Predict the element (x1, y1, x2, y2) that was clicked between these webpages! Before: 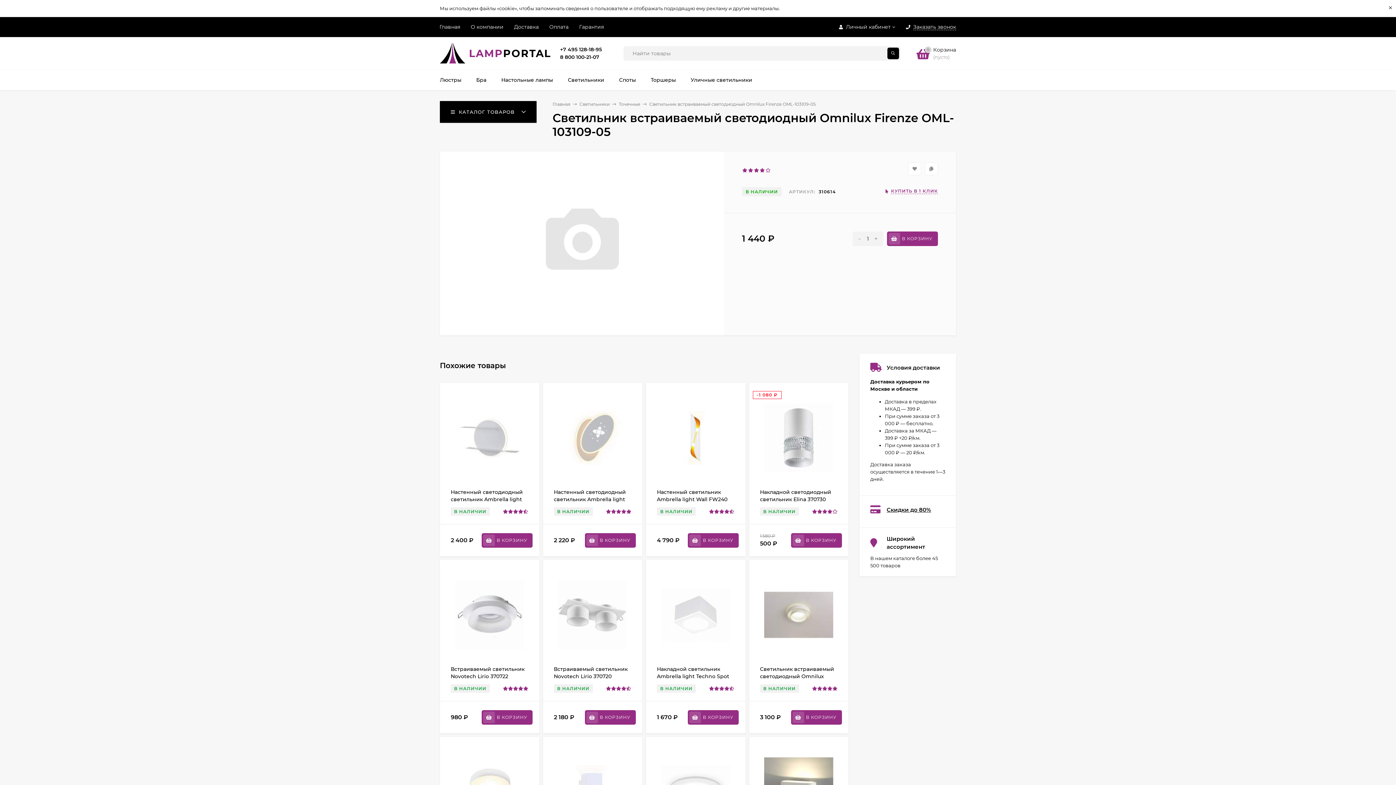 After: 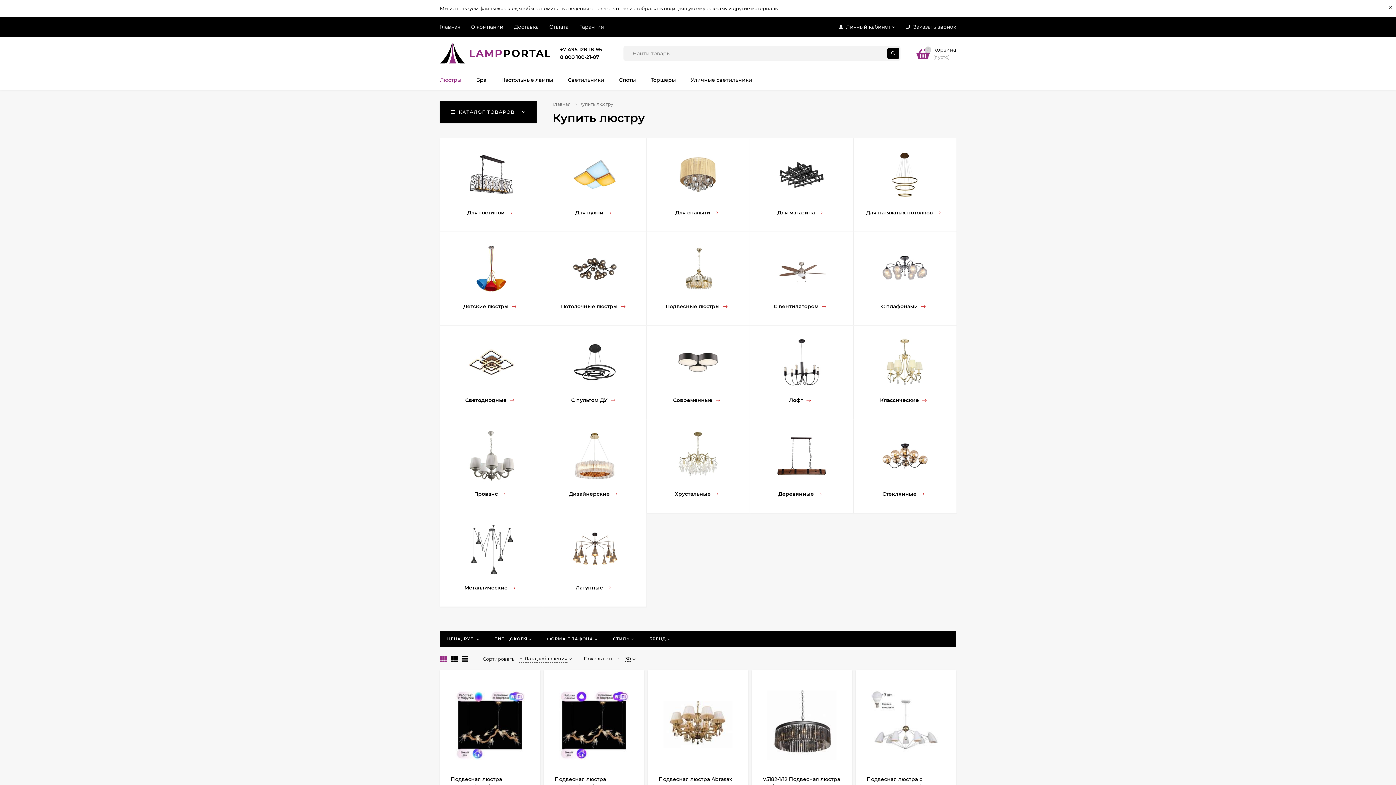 Action: bbox: (432, 70, 468, 90) label: Люстры